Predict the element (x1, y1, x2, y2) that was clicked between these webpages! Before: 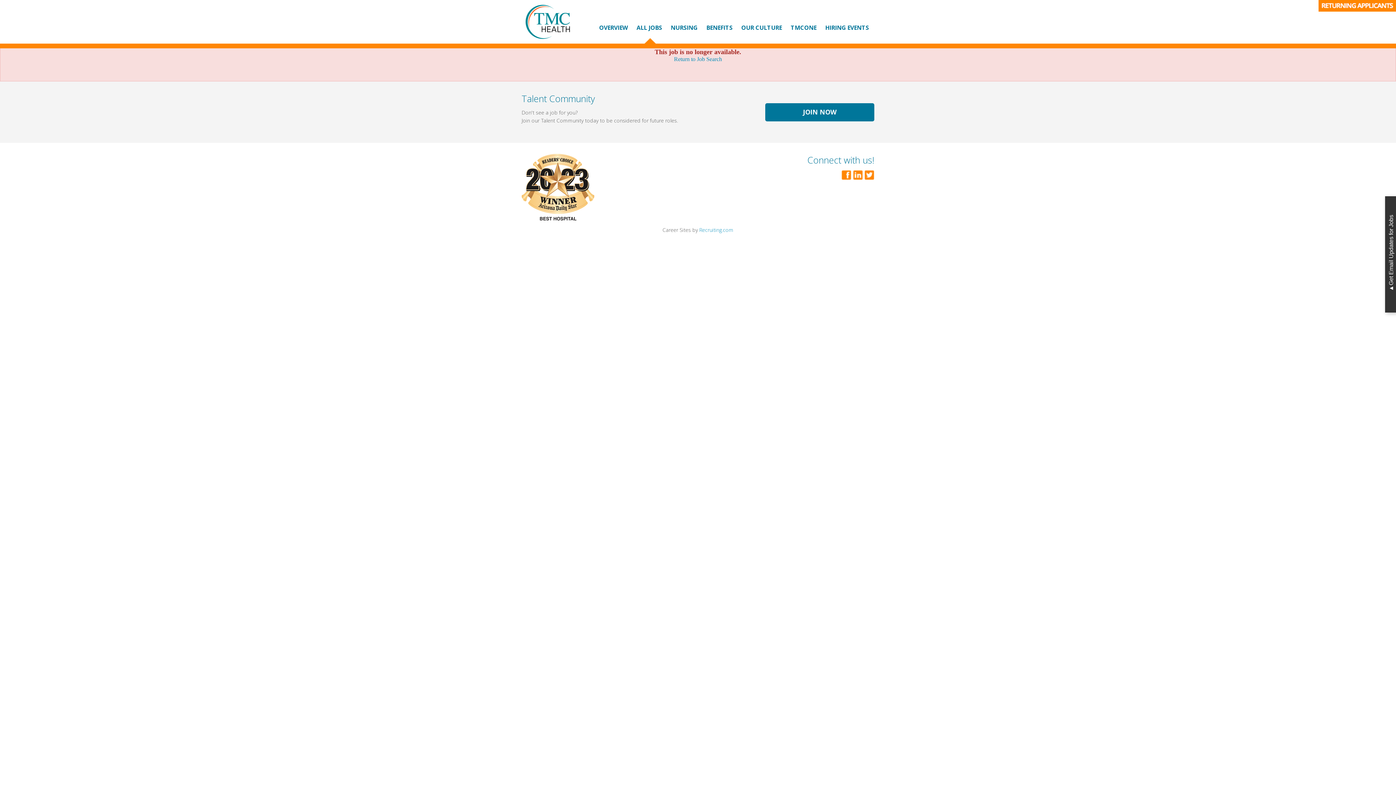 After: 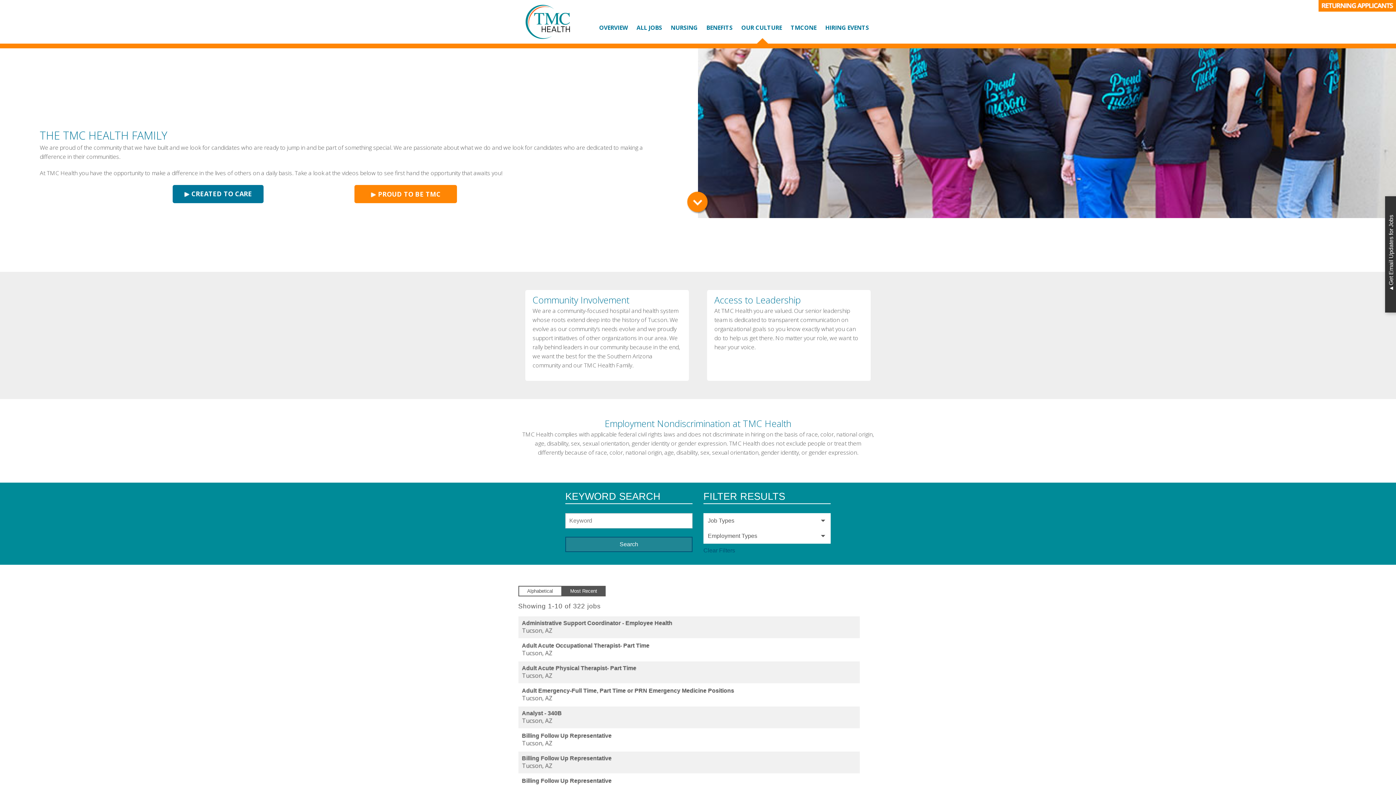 Action: bbox: (741, 23, 782, 31) label: OUR CULTURE